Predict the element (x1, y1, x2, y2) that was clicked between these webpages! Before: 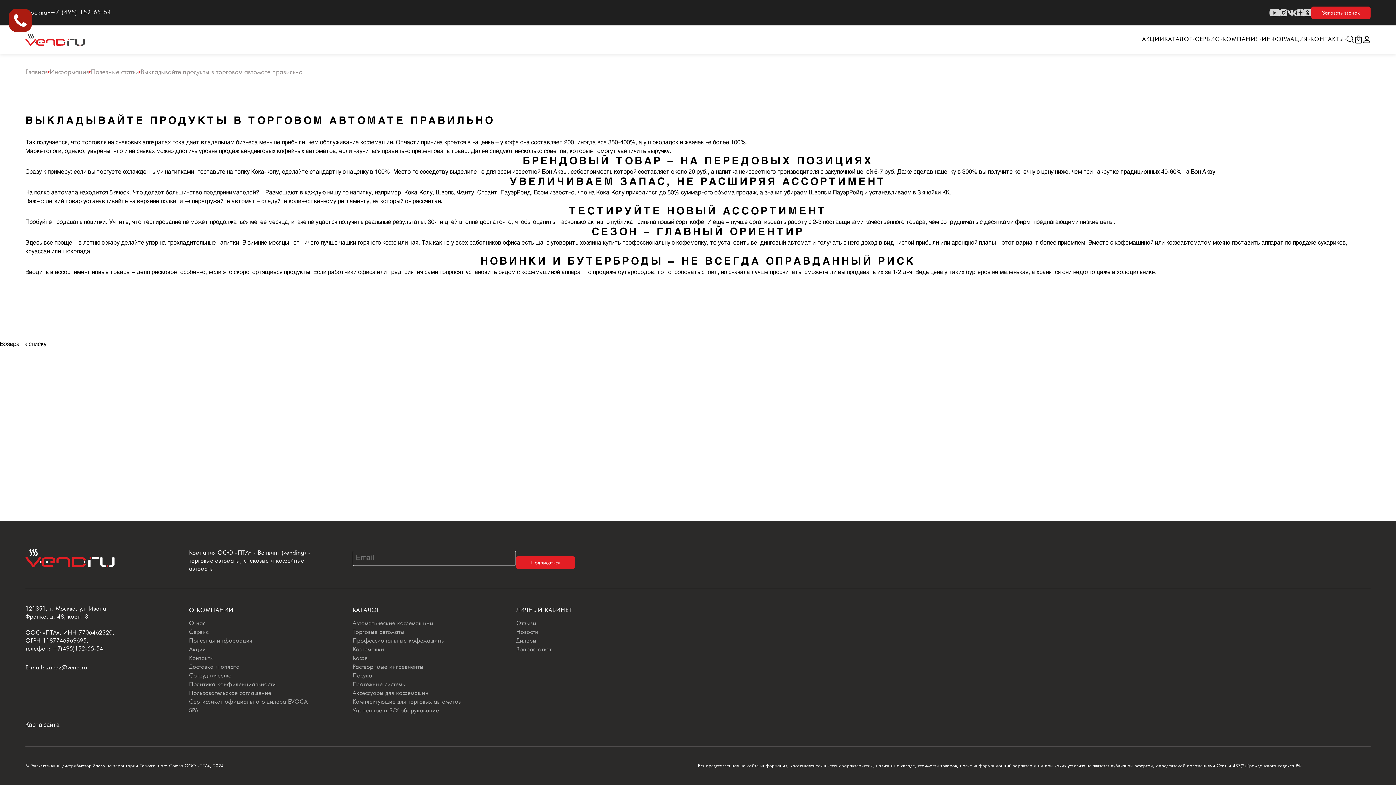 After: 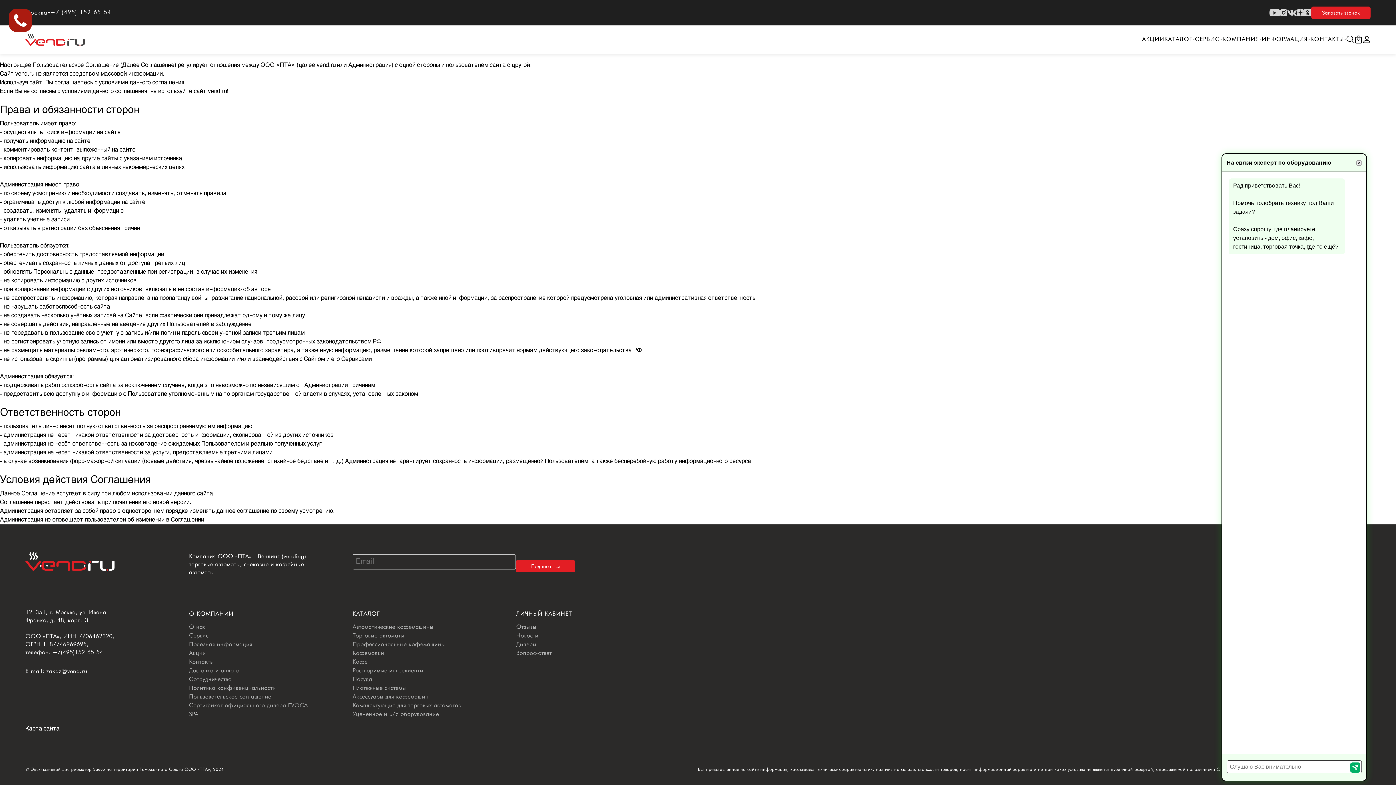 Action: bbox: (189, 689, 271, 696) label: Пользовательское соглашение